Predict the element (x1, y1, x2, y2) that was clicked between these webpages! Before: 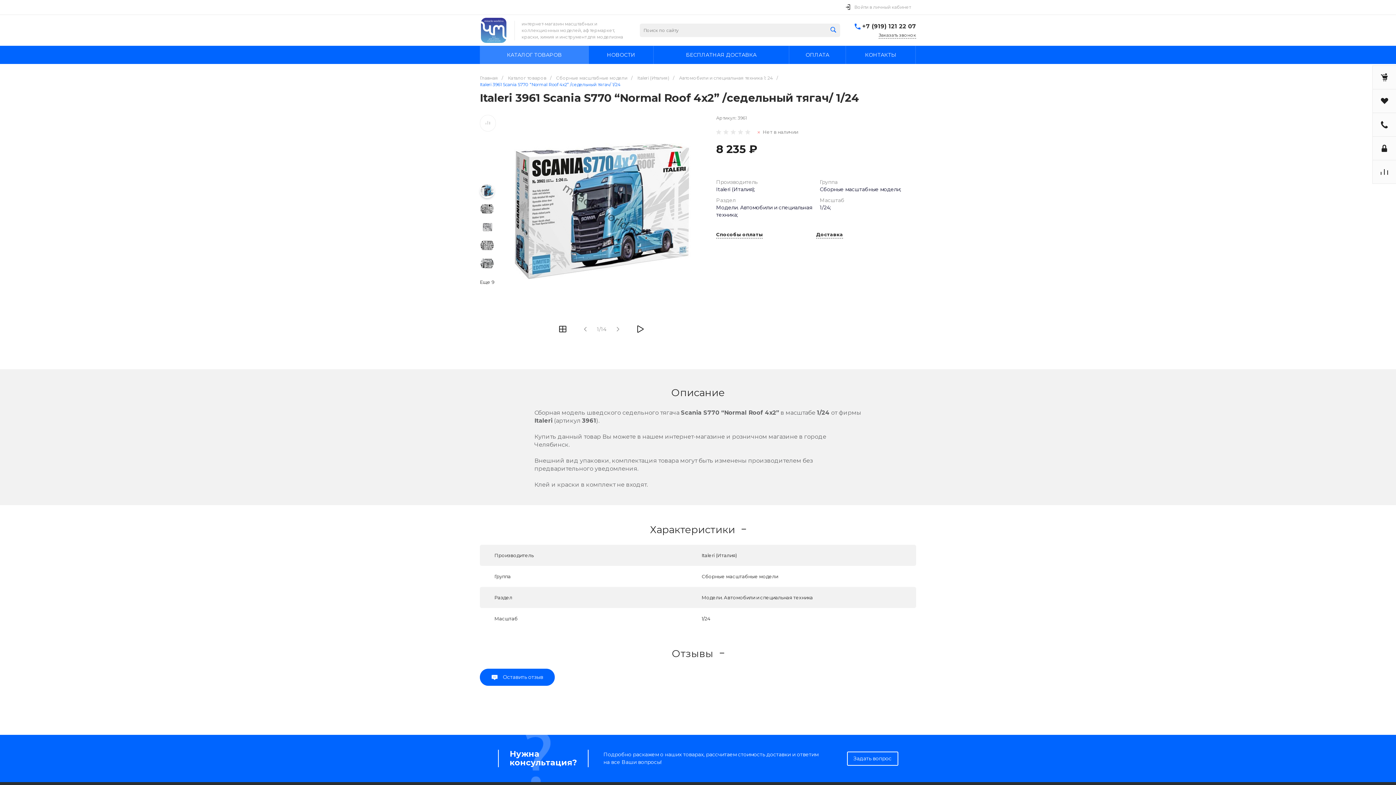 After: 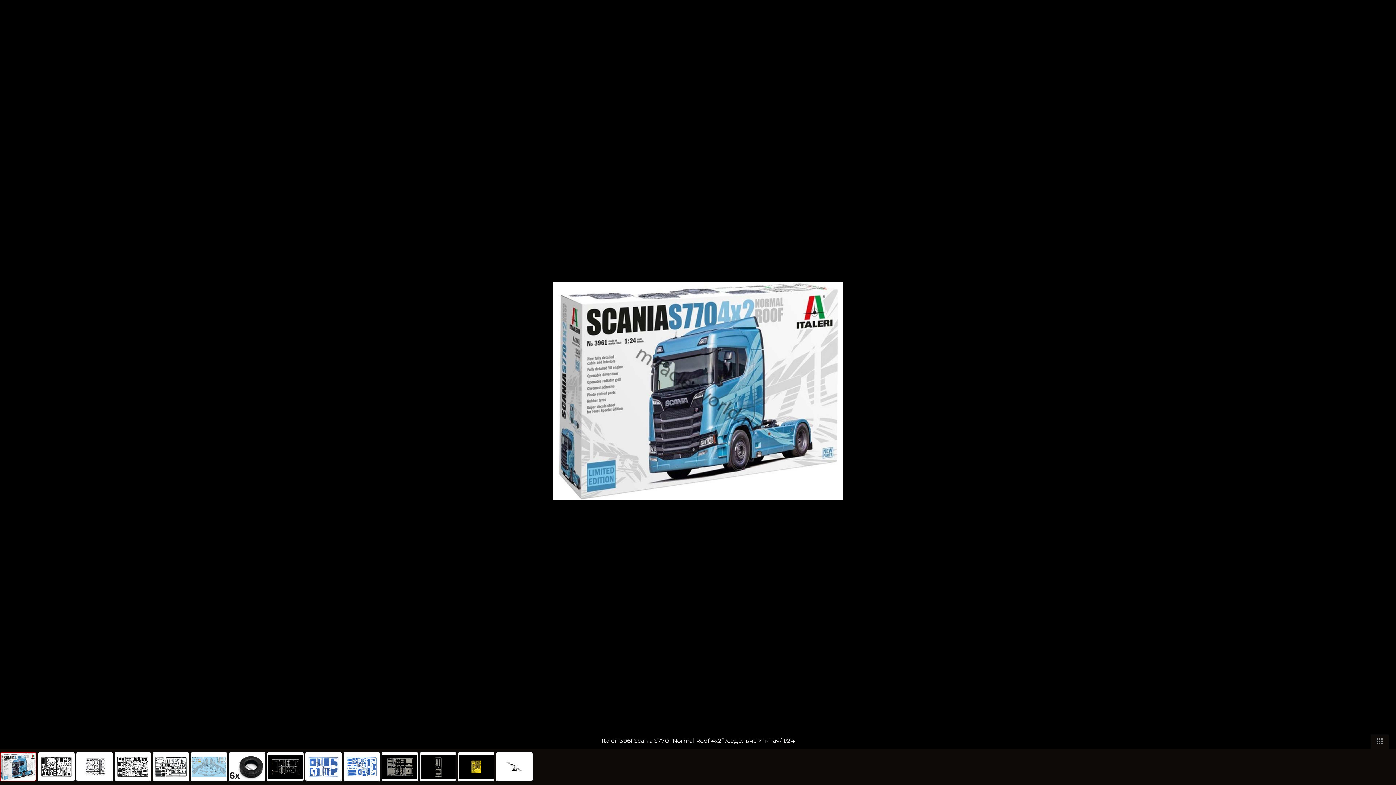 Action: label:   bbox: (505, 114, 698, 307)